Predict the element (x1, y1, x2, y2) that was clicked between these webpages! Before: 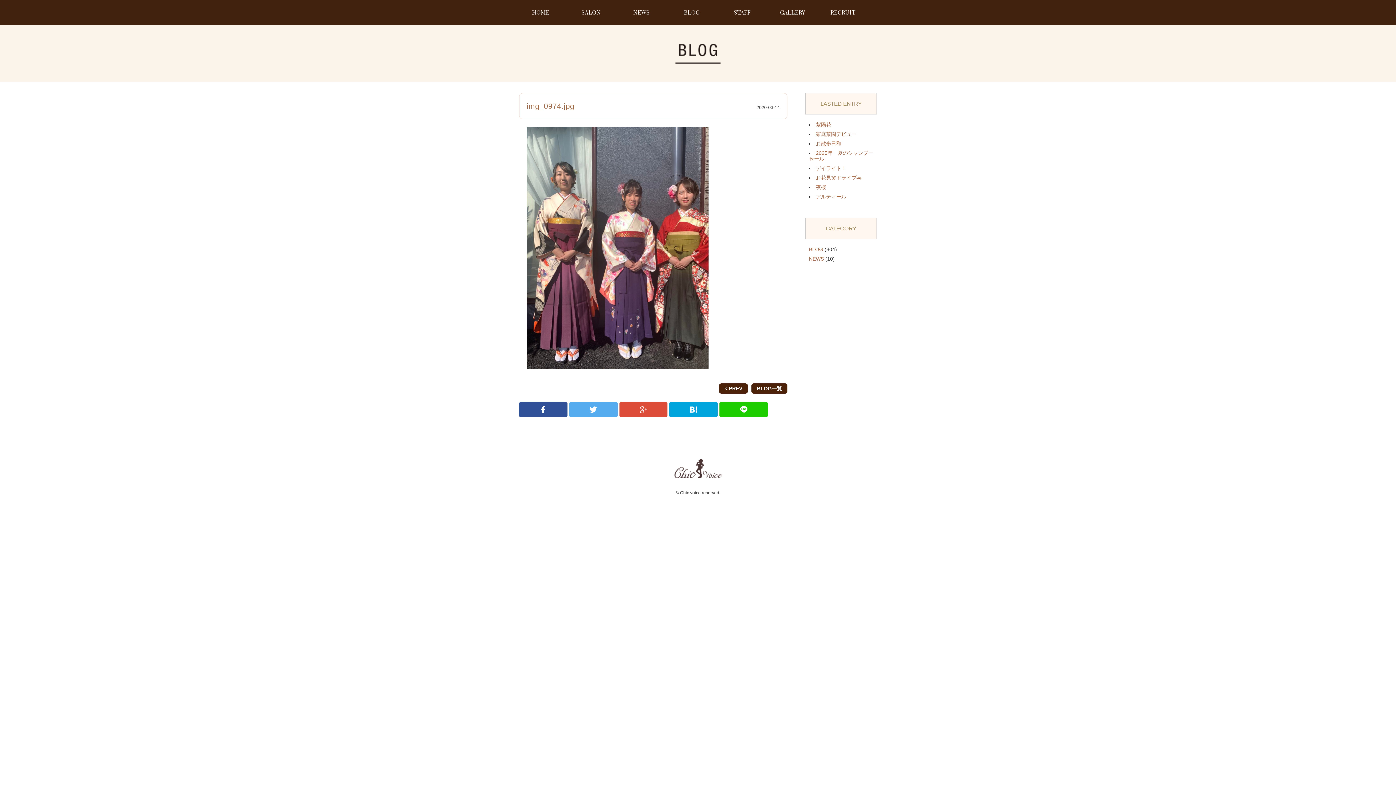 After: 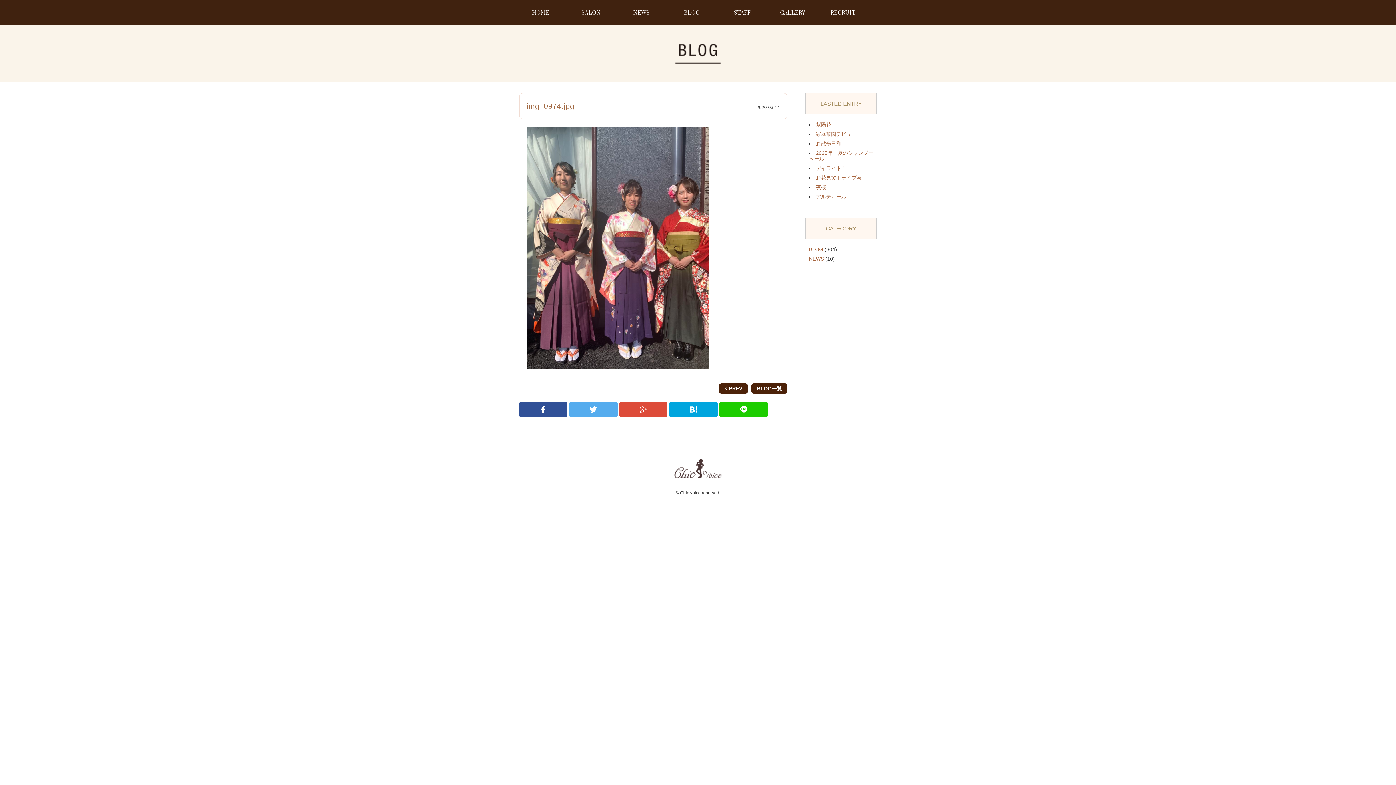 Action: bbox: (719, 383, 748, 393) label: < PREV